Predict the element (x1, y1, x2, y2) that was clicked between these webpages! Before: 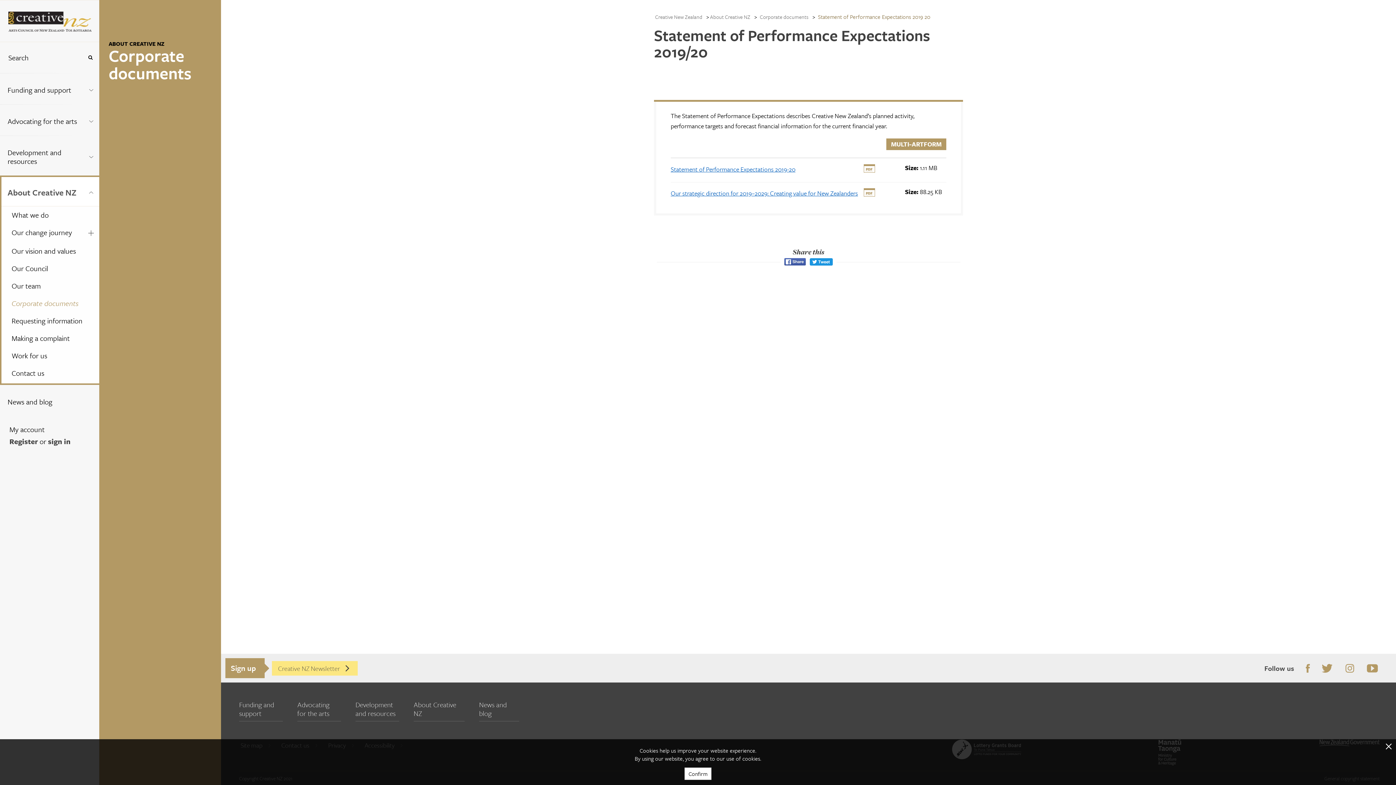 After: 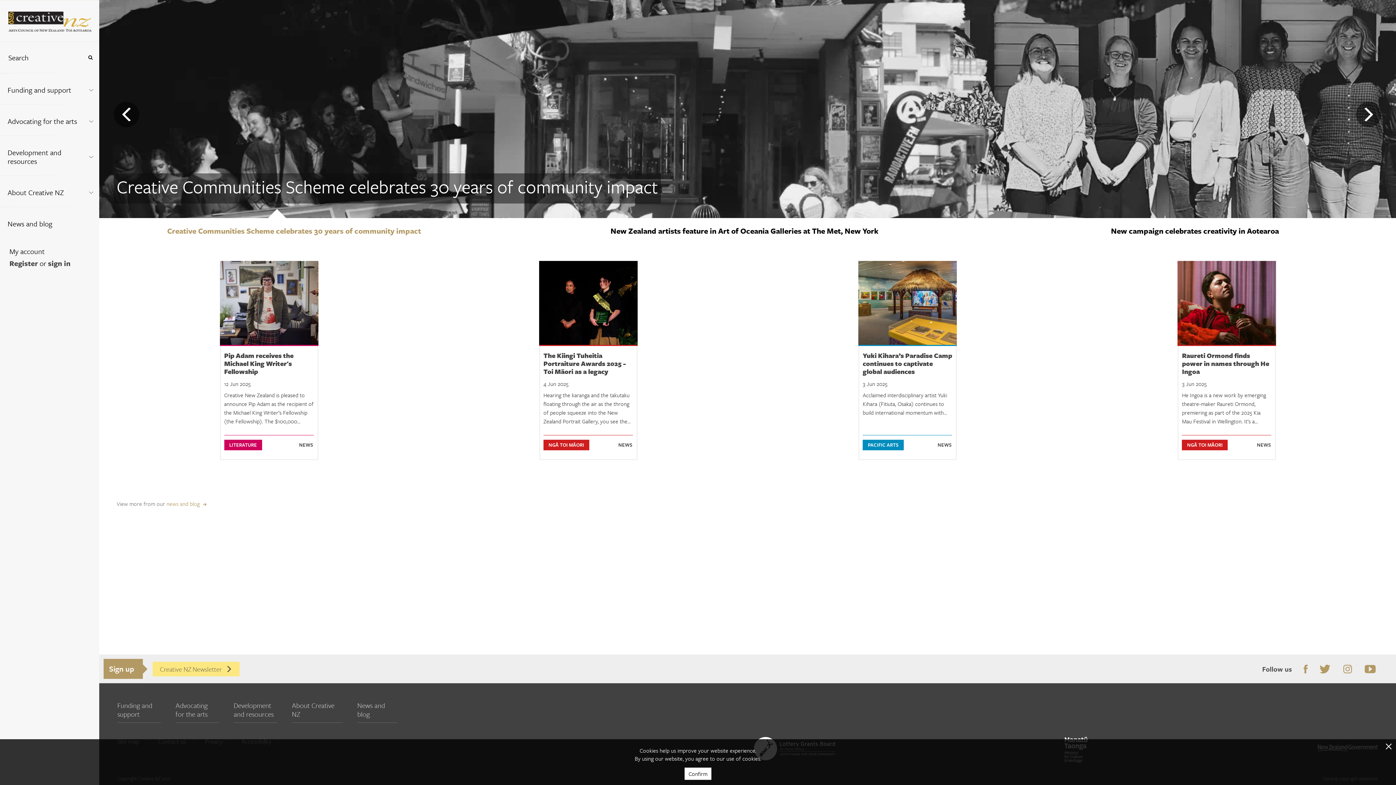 Action: bbox: (655, 13, 702, 20) label: Creative New Zealand